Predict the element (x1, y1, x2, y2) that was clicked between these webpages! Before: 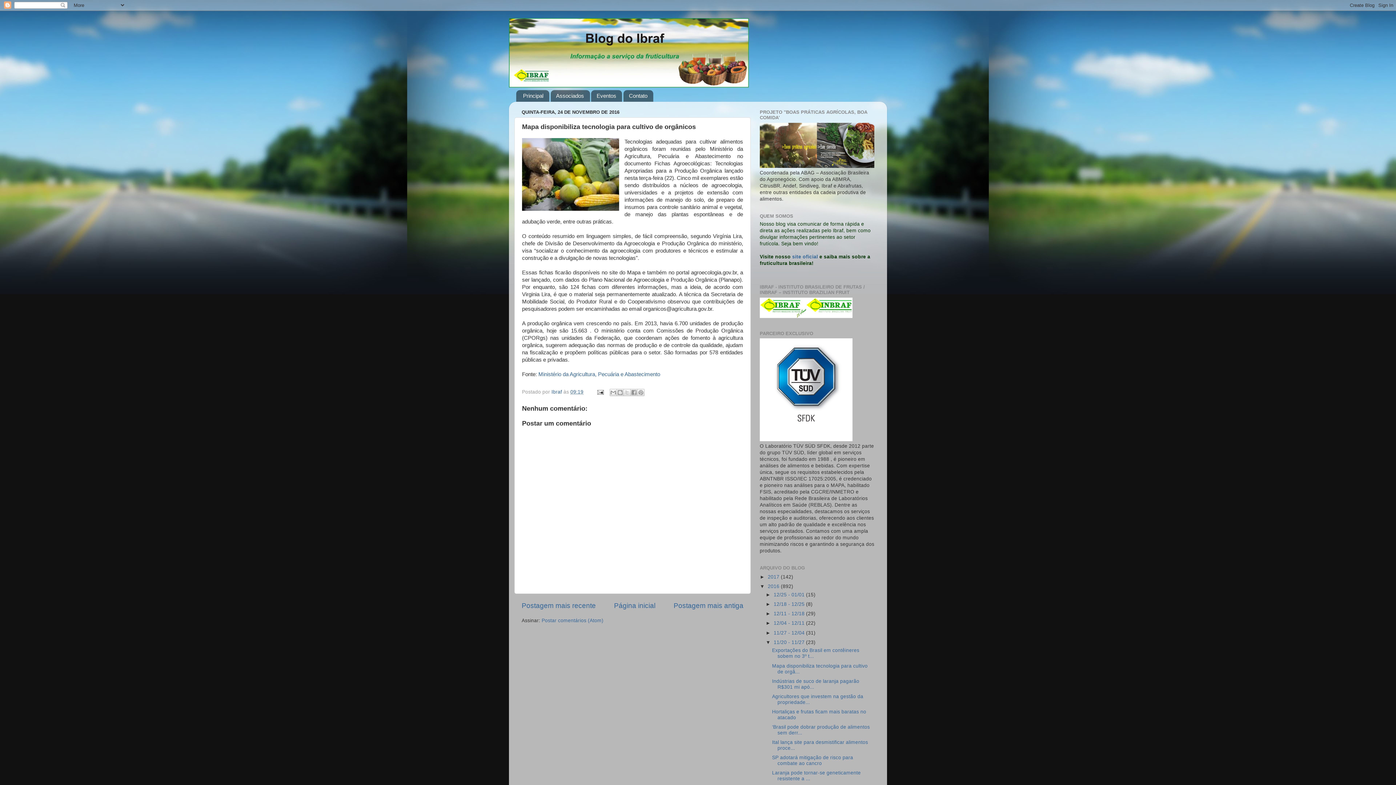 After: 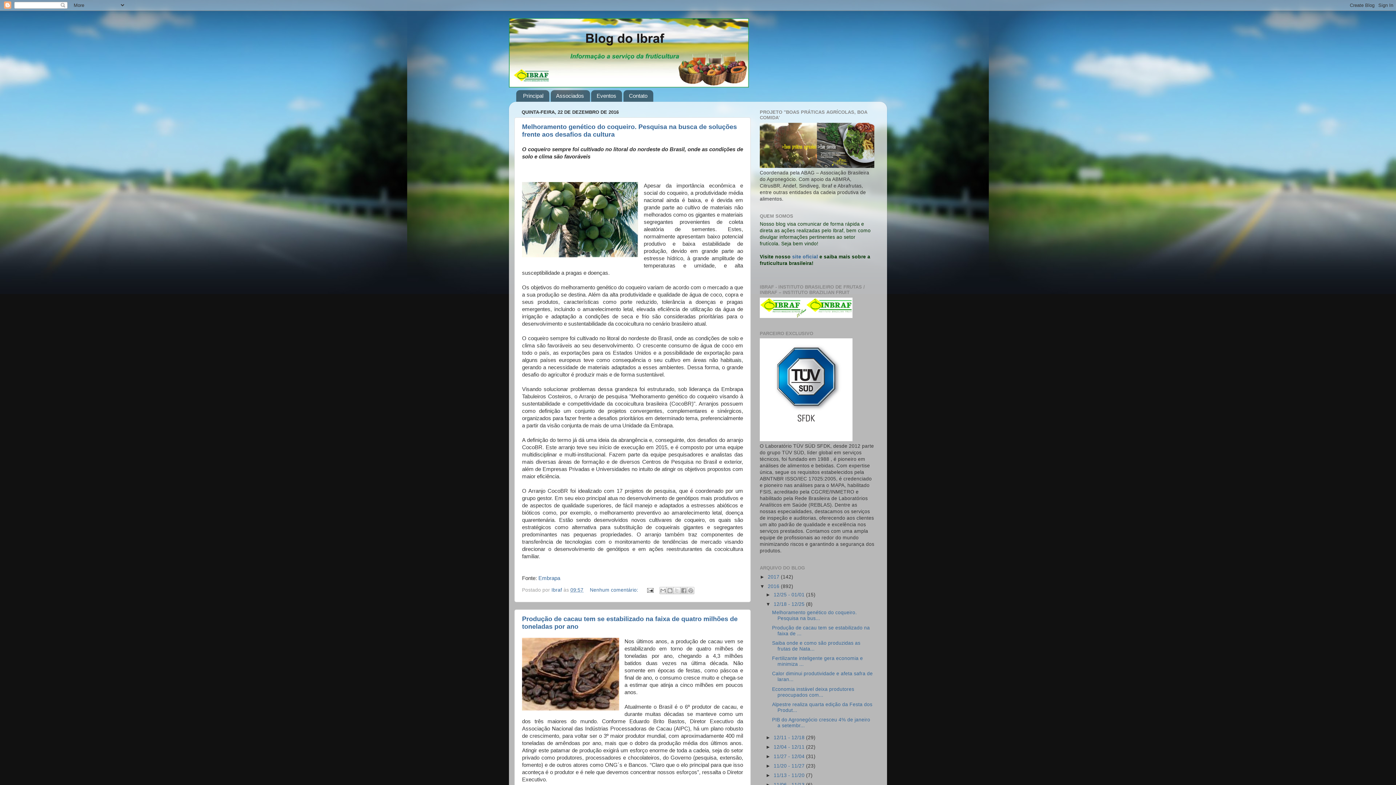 Action: bbox: (773, 601, 806, 607) label: 12/18 - 12/25 